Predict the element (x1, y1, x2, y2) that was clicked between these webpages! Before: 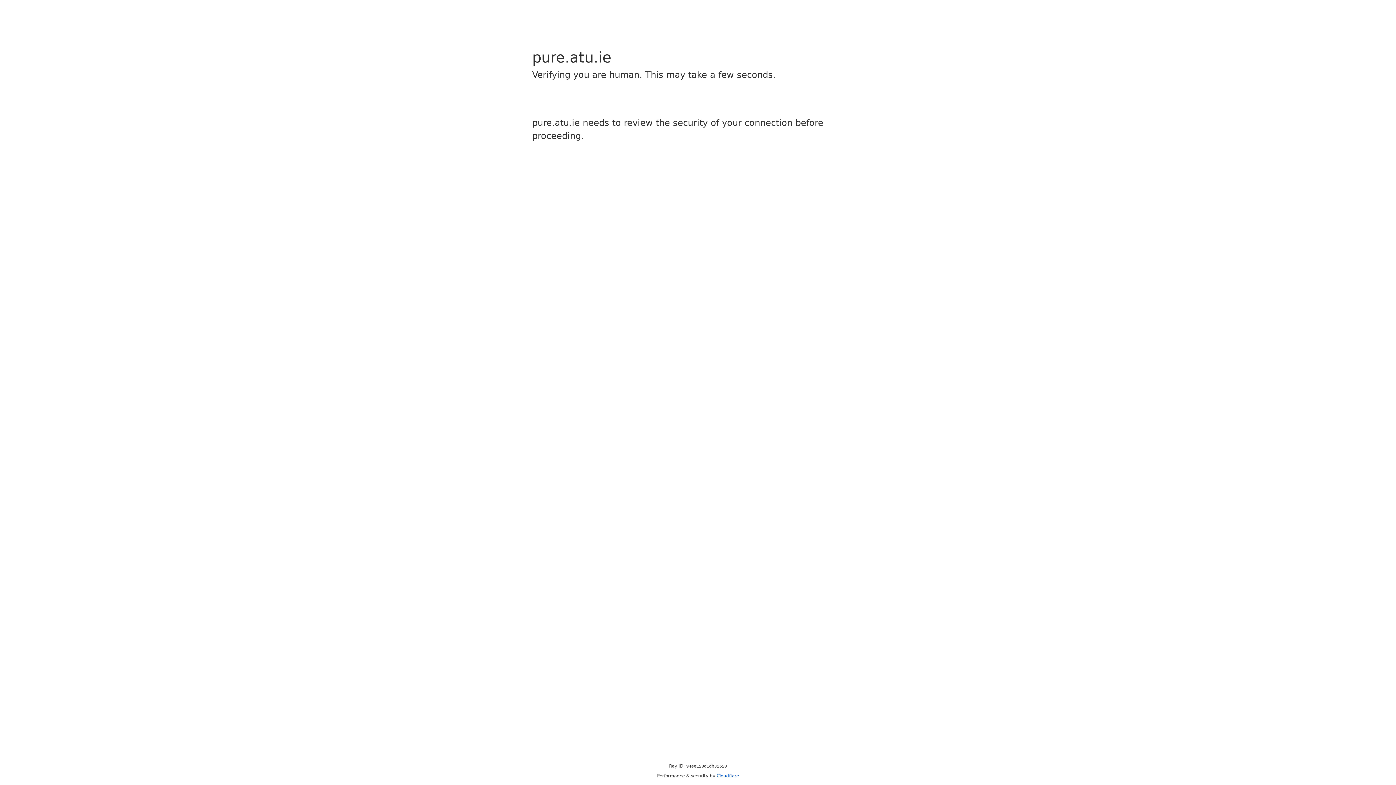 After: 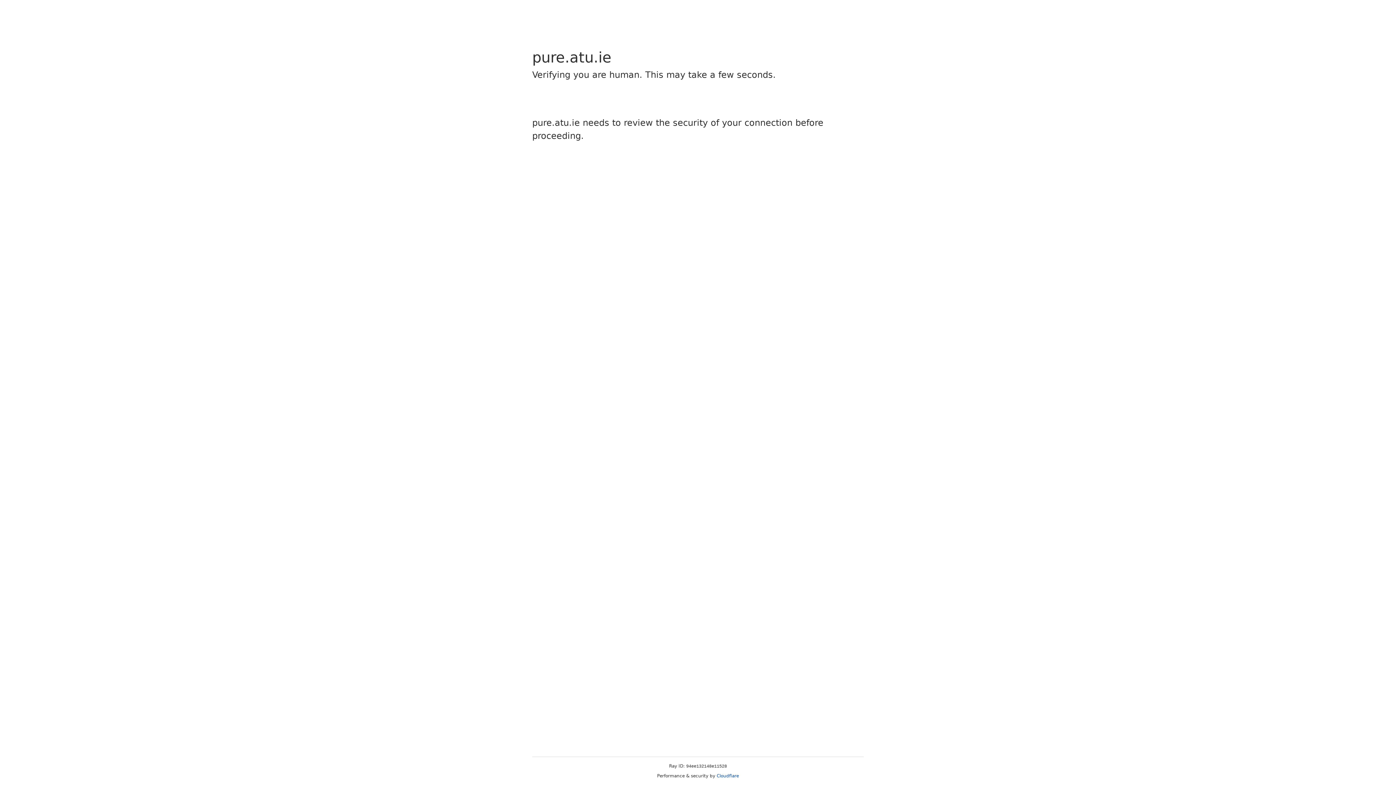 Action: bbox: (716, 773, 739, 778) label: Cloudflare